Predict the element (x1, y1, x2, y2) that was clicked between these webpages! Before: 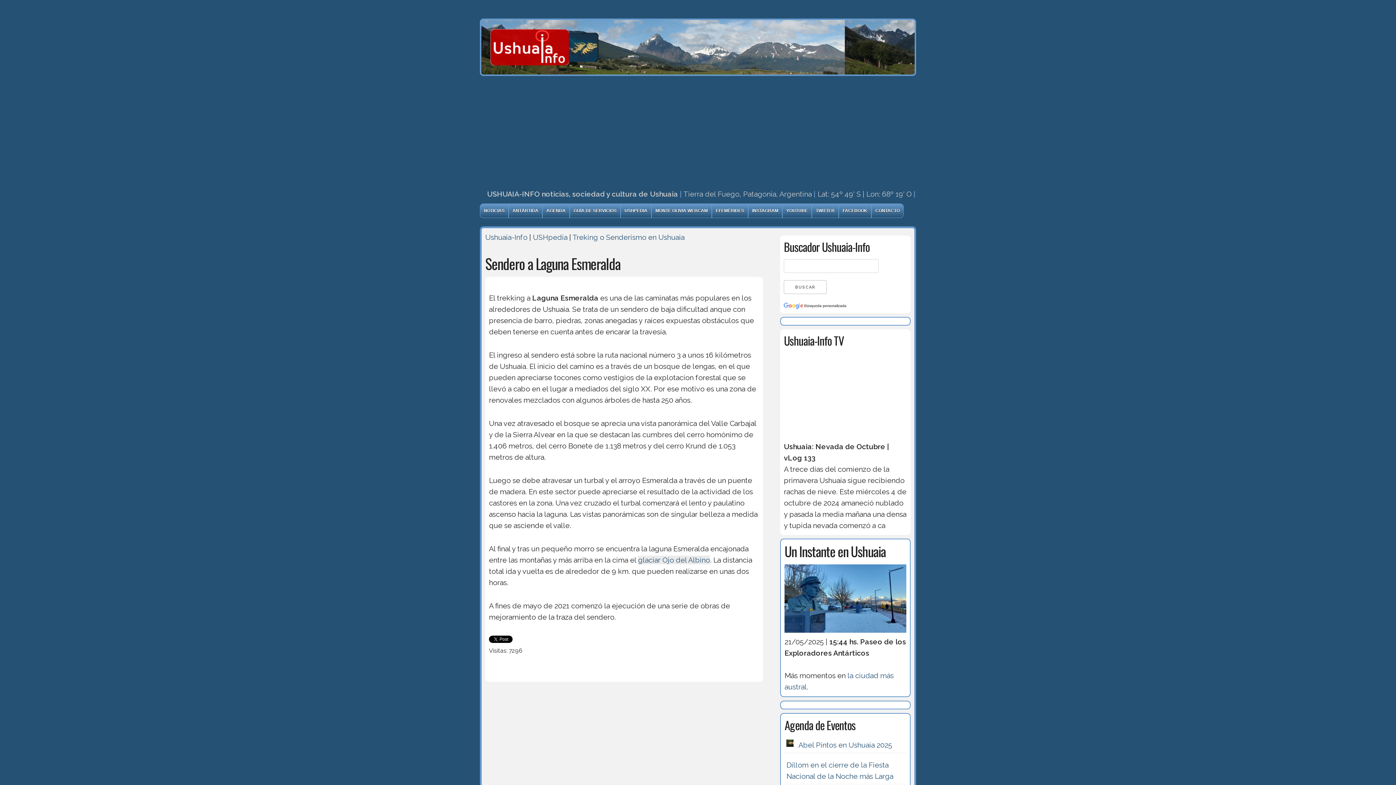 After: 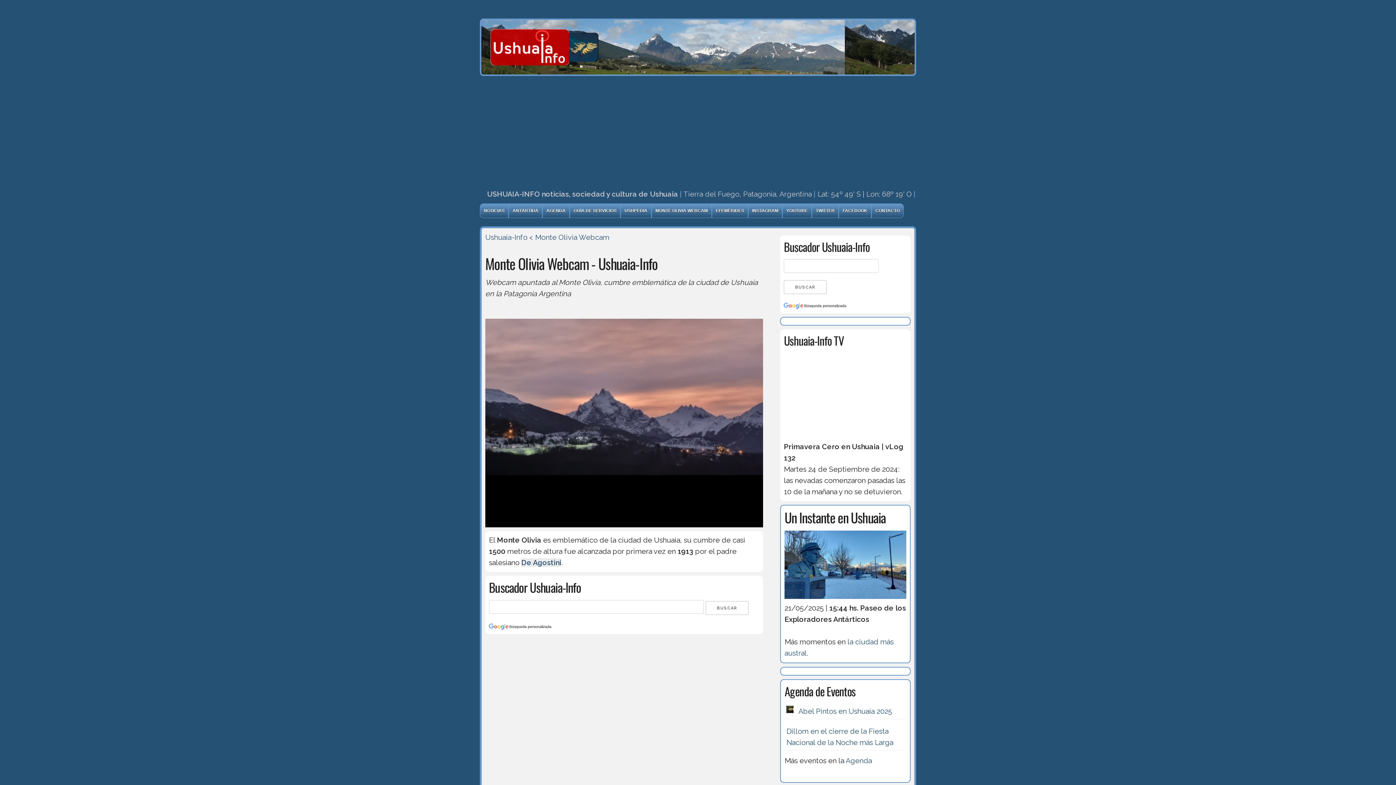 Action: bbox: (652, 204, 711, 217) label: MONTE OLIVIA WEBCAM